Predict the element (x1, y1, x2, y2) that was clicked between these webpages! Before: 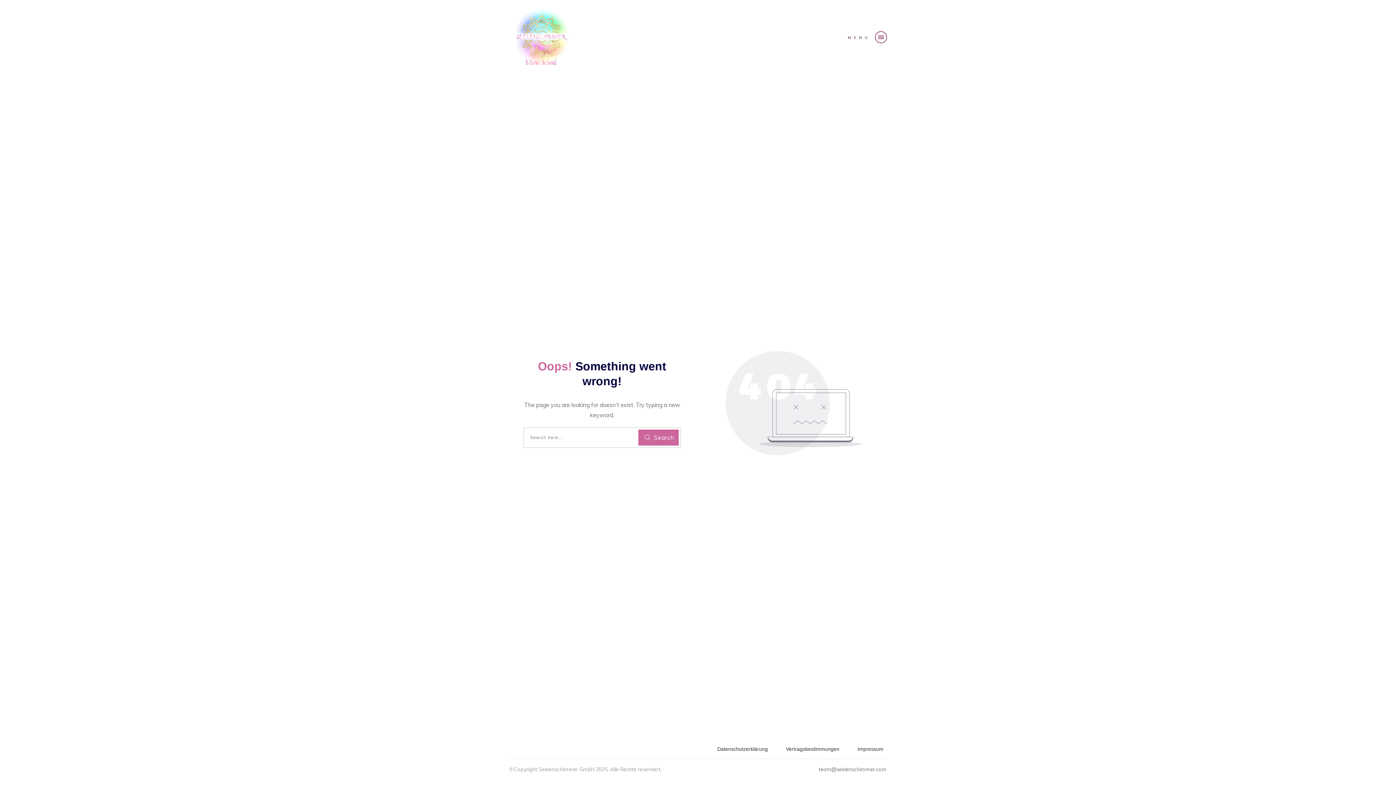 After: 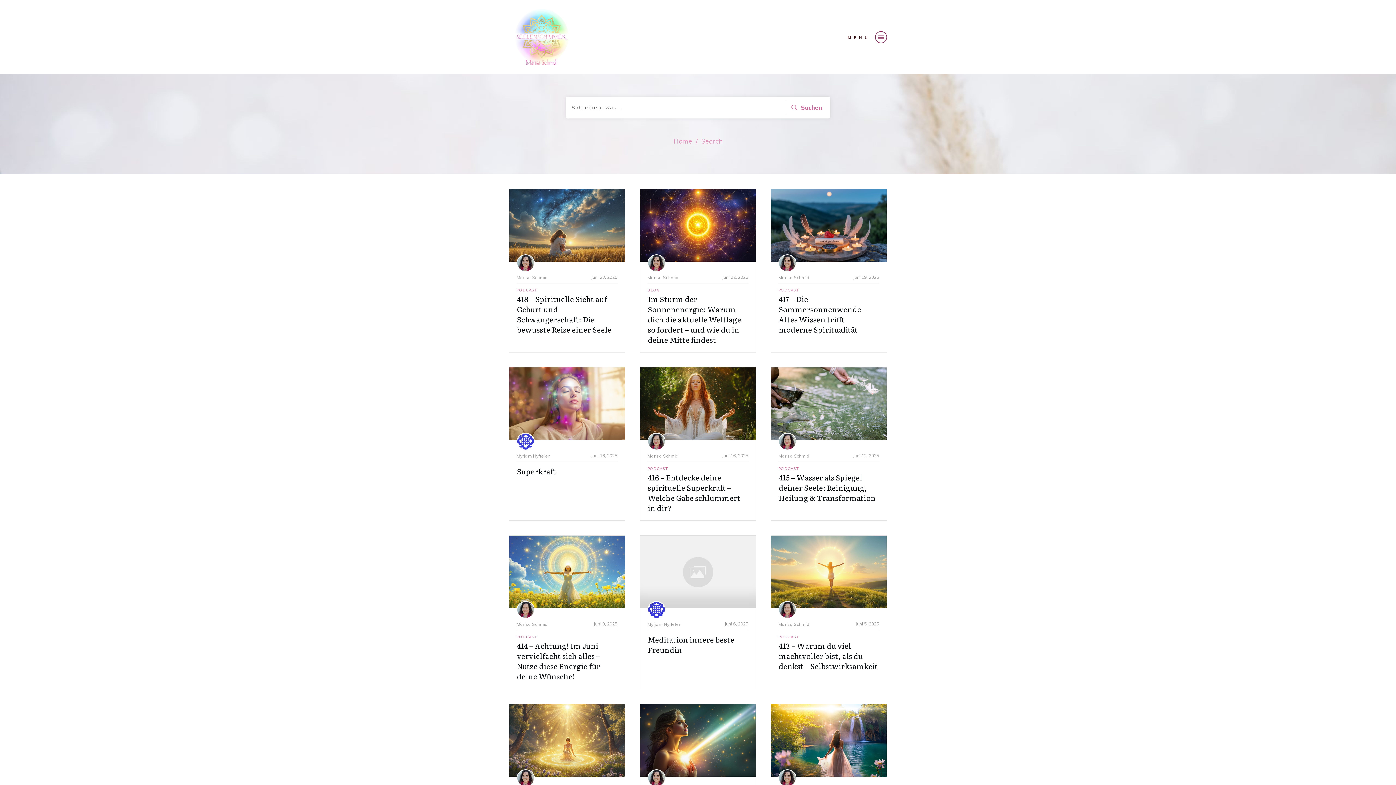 Action: bbox: (638, 429, 678, 445) label: Search